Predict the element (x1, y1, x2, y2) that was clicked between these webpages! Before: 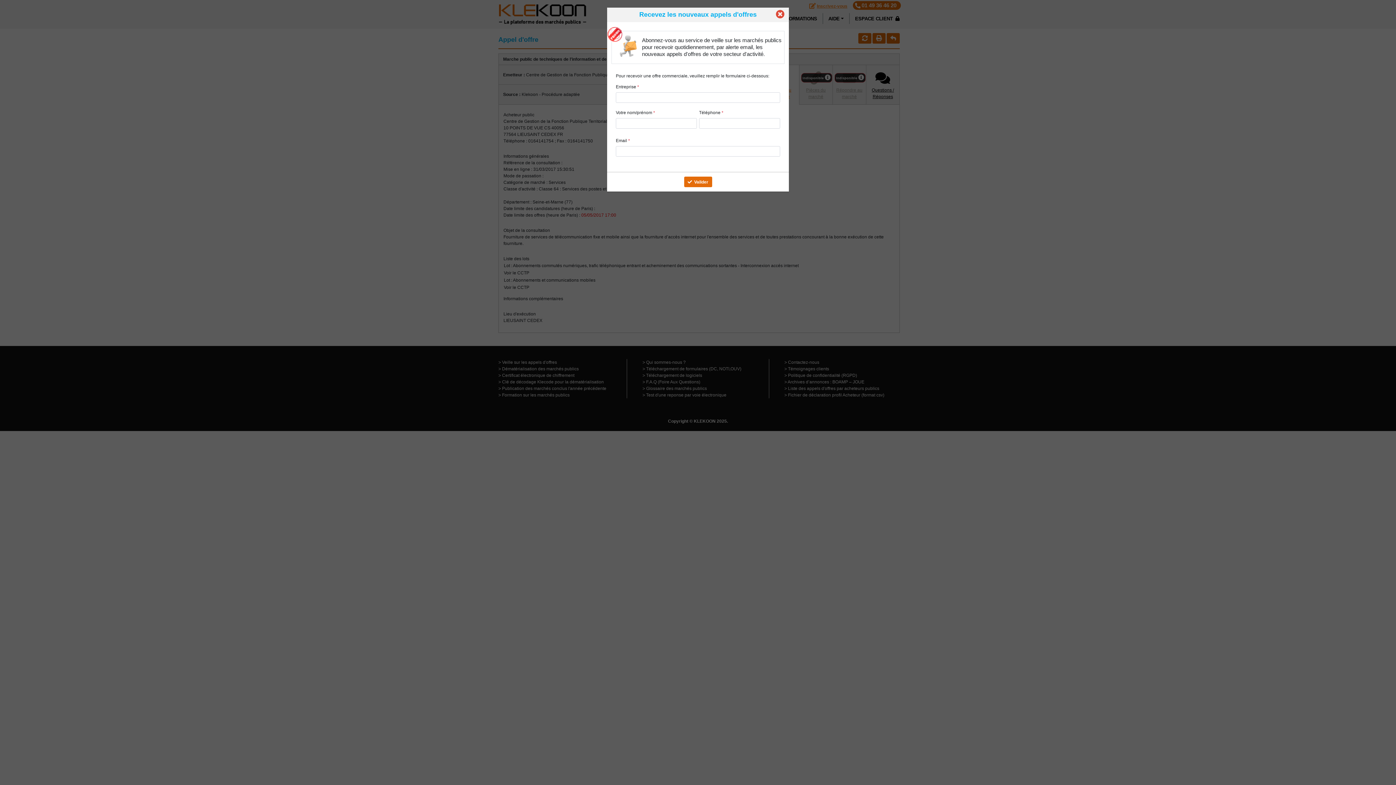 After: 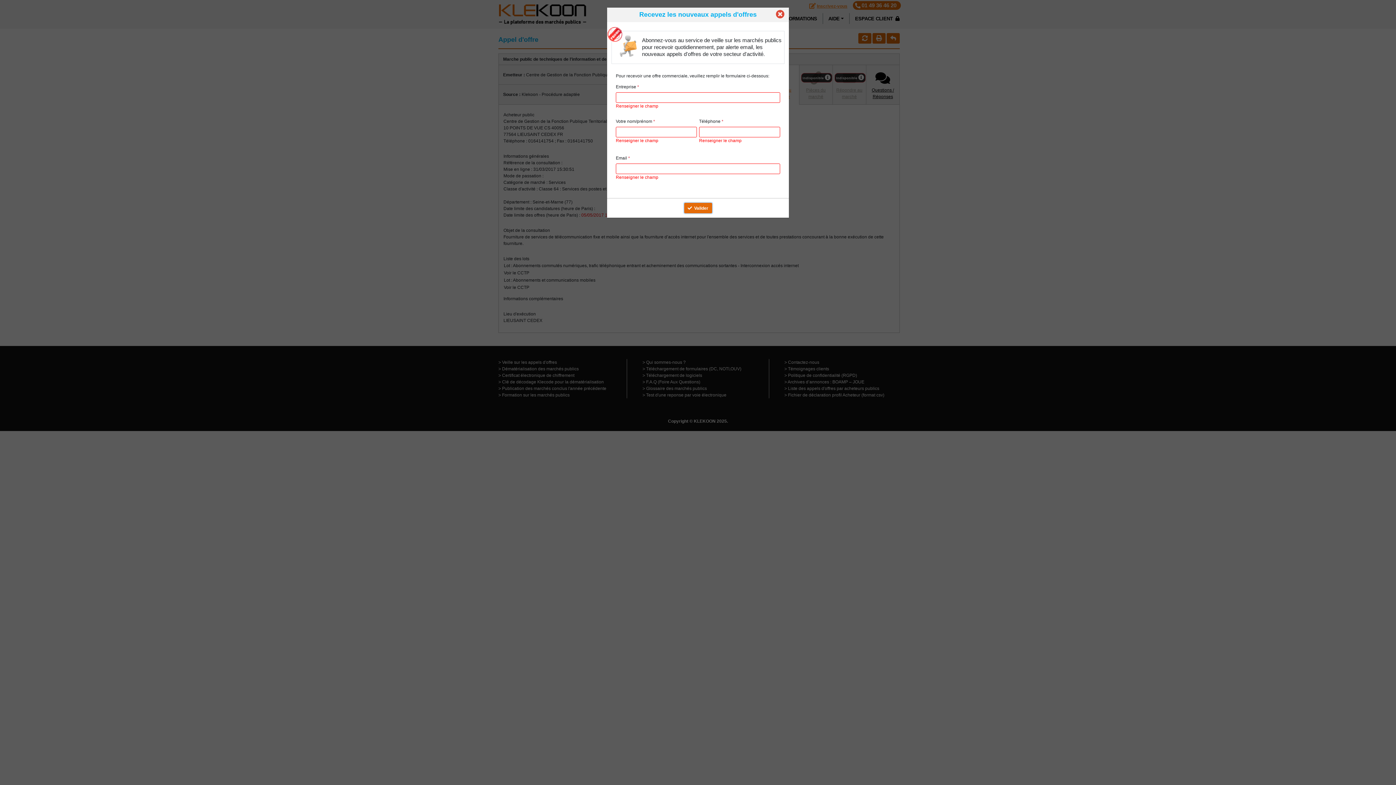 Action: label: Valider bbox: (684, 176, 712, 187)